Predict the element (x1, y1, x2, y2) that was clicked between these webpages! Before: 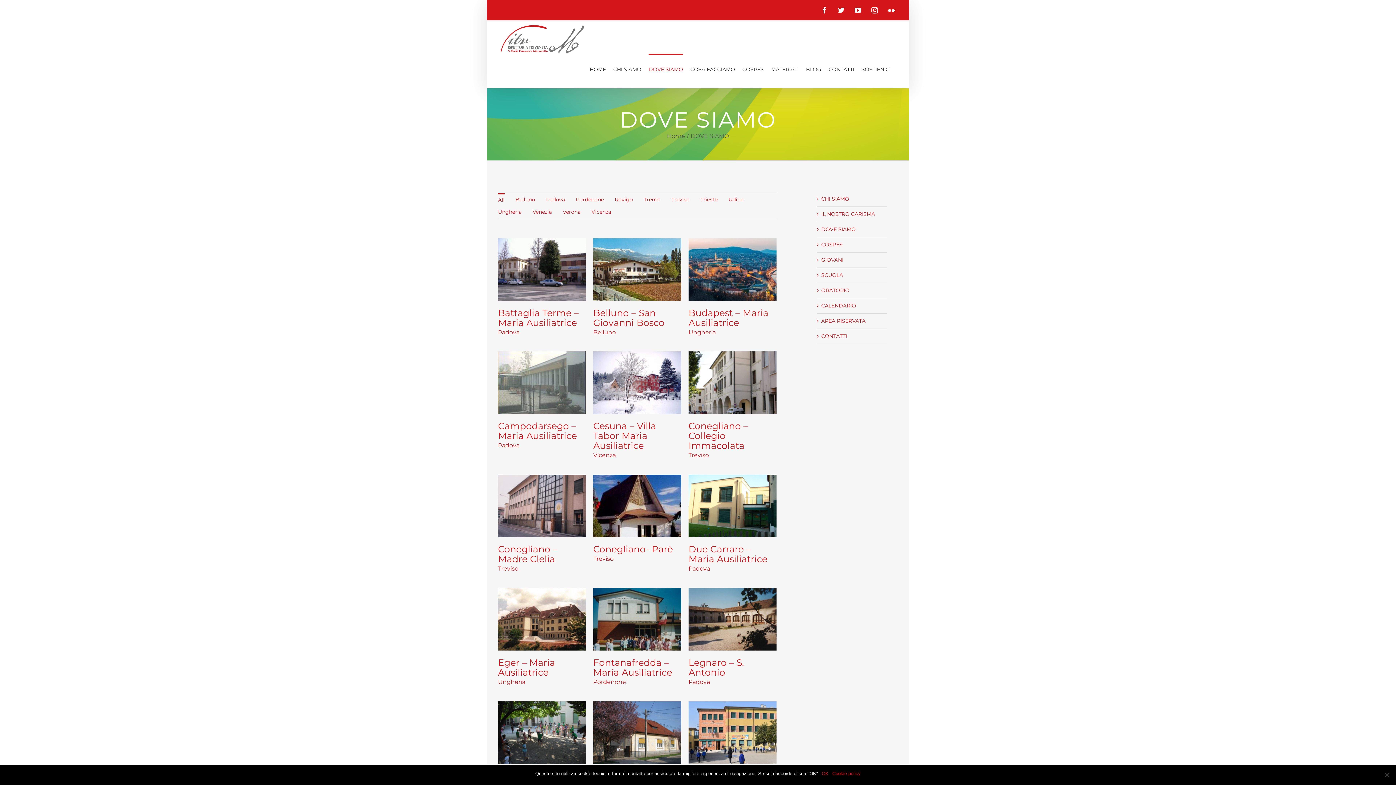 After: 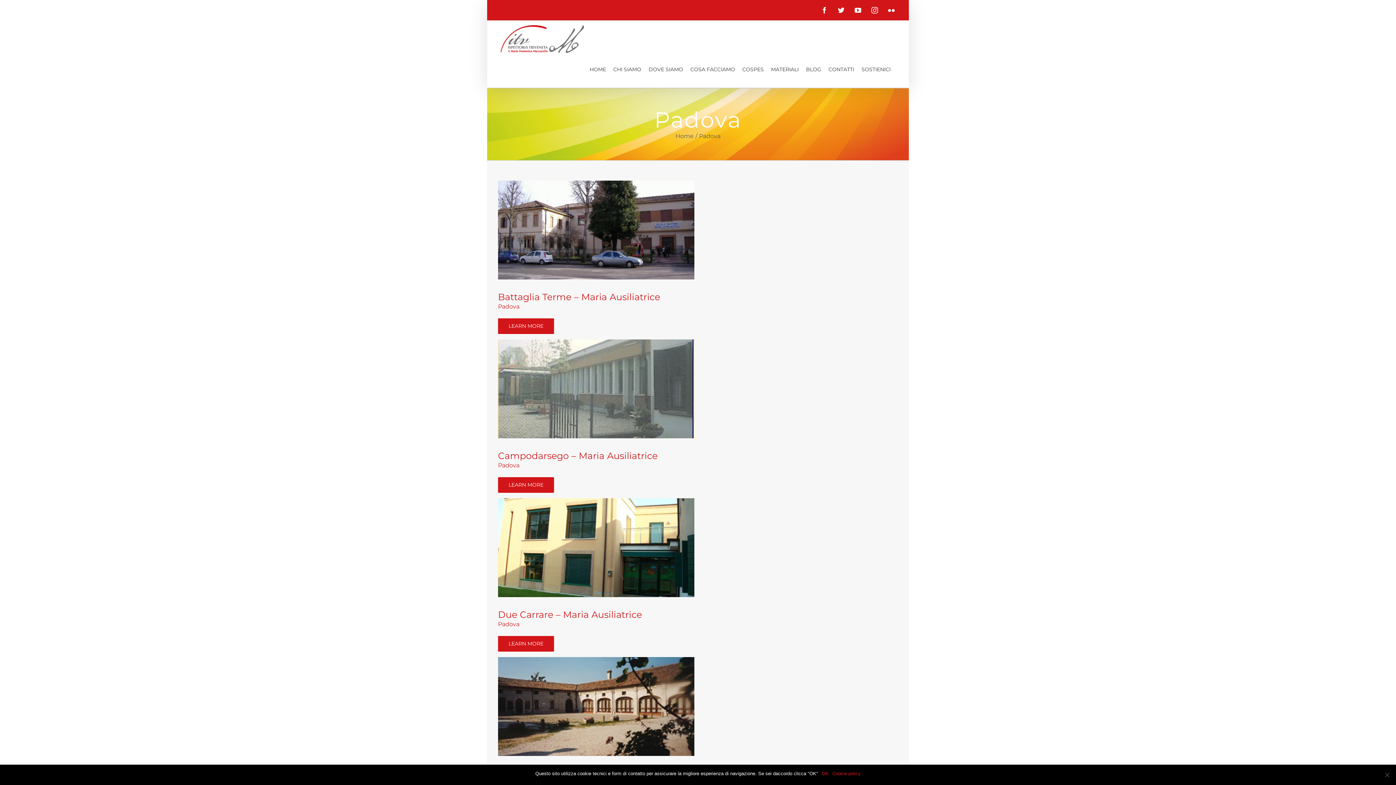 Action: bbox: (498, 329, 519, 336) label: Padova